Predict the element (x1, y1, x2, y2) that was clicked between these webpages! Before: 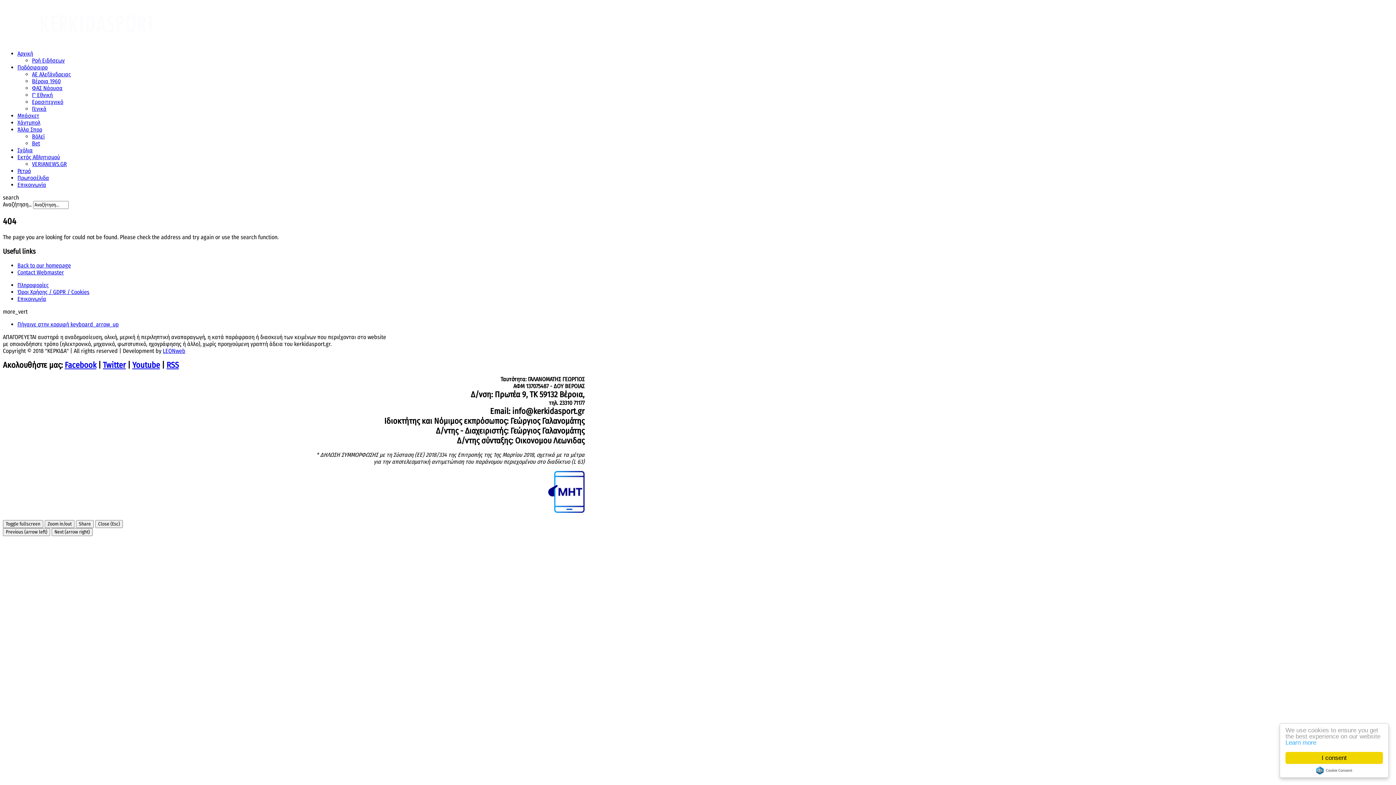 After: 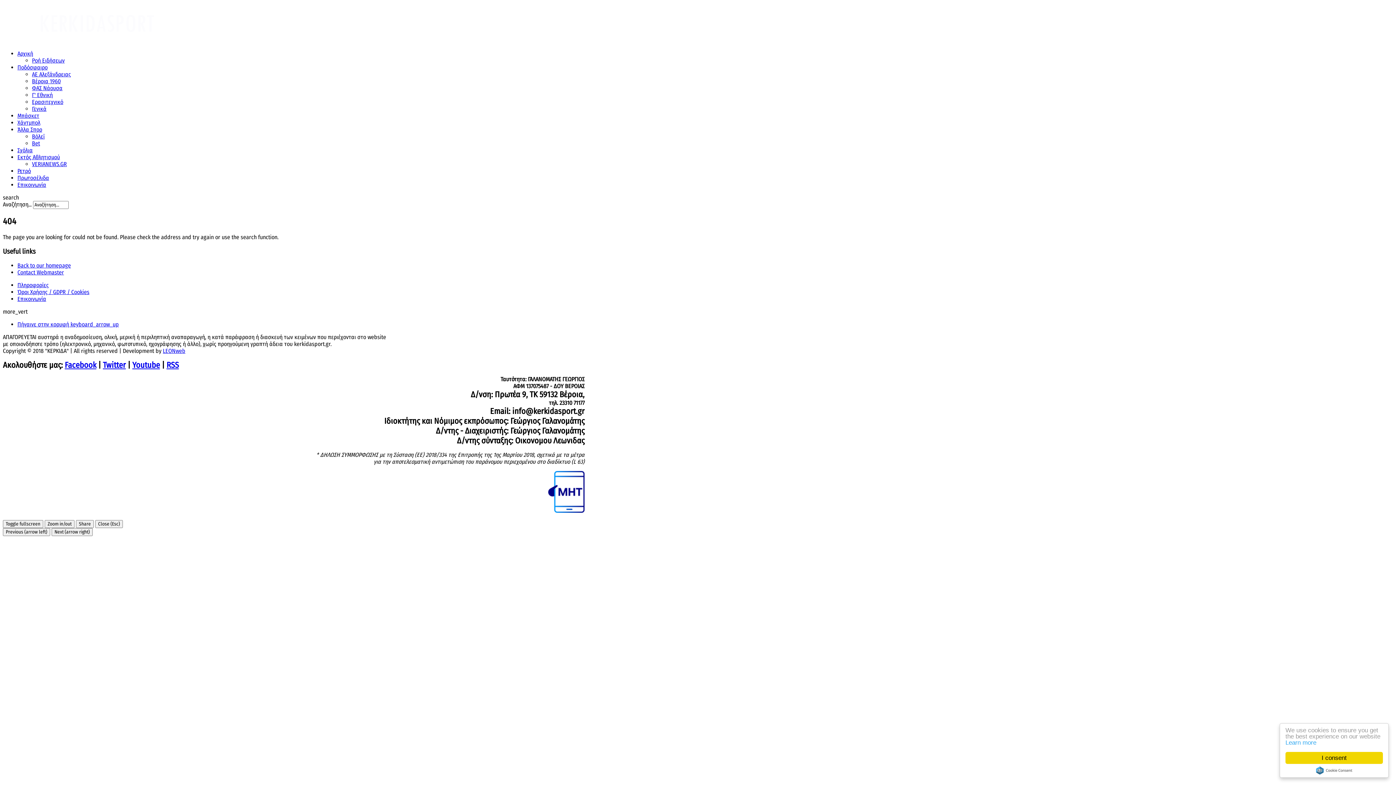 Action: bbox: (64, 360, 96, 370) label: Facebook